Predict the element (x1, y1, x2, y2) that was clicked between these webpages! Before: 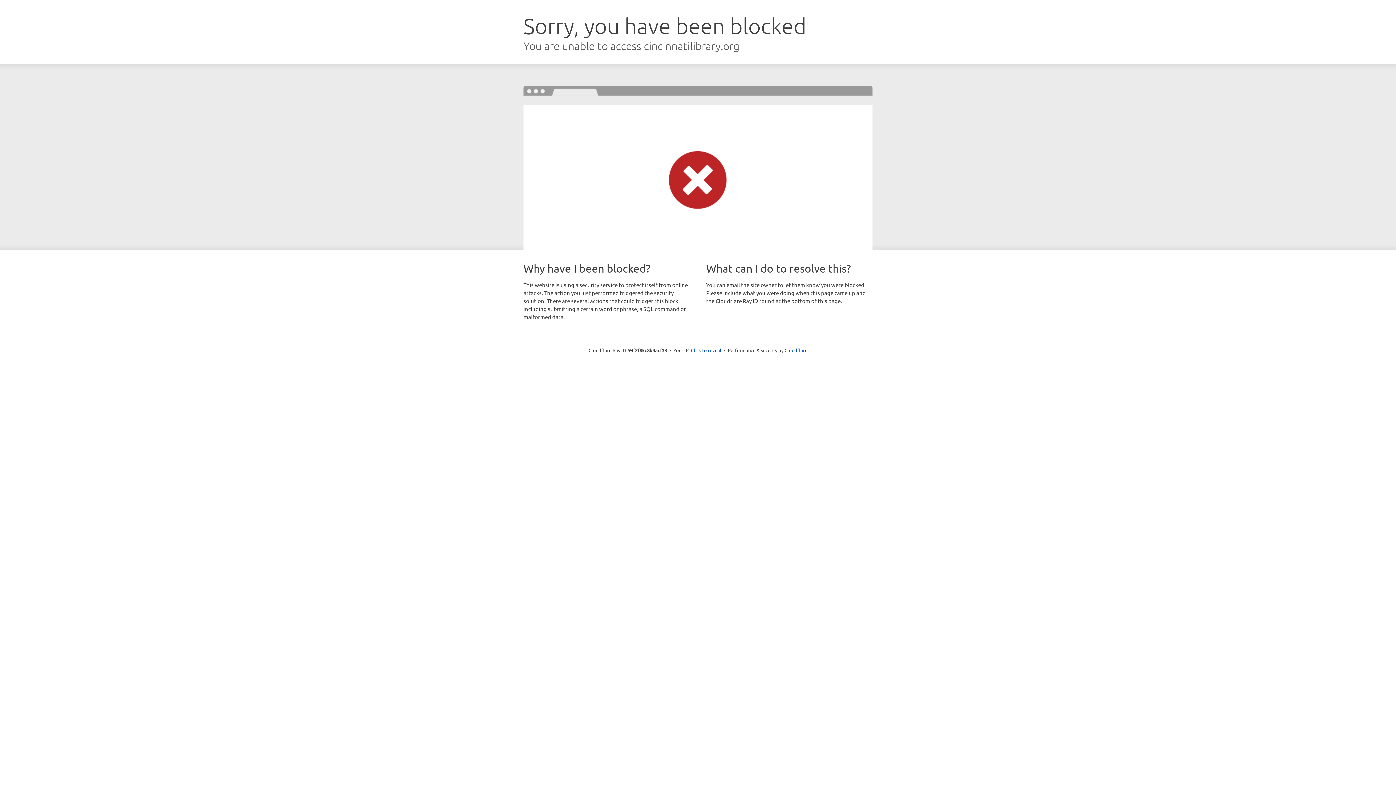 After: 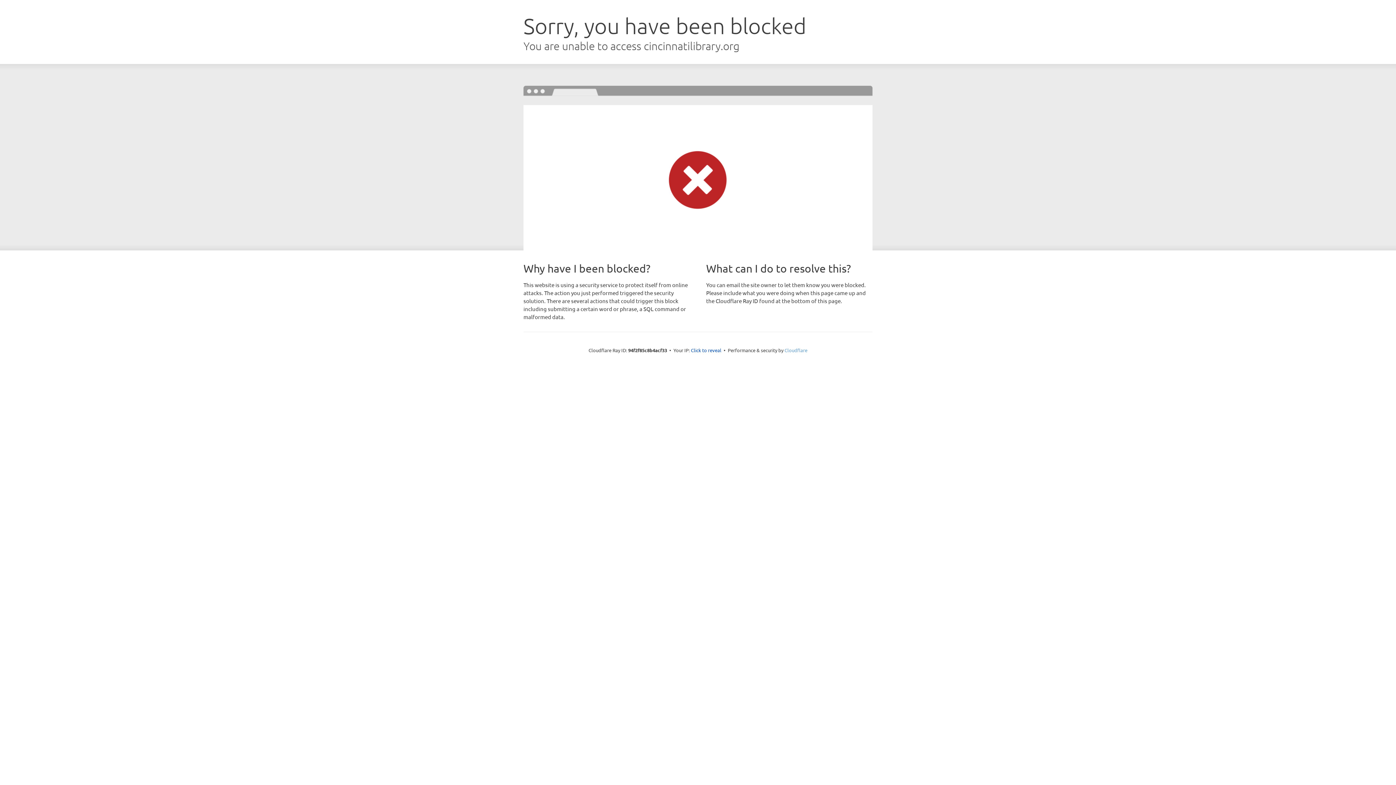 Action: bbox: (784, 347, 807, 353) label: Cloudflare